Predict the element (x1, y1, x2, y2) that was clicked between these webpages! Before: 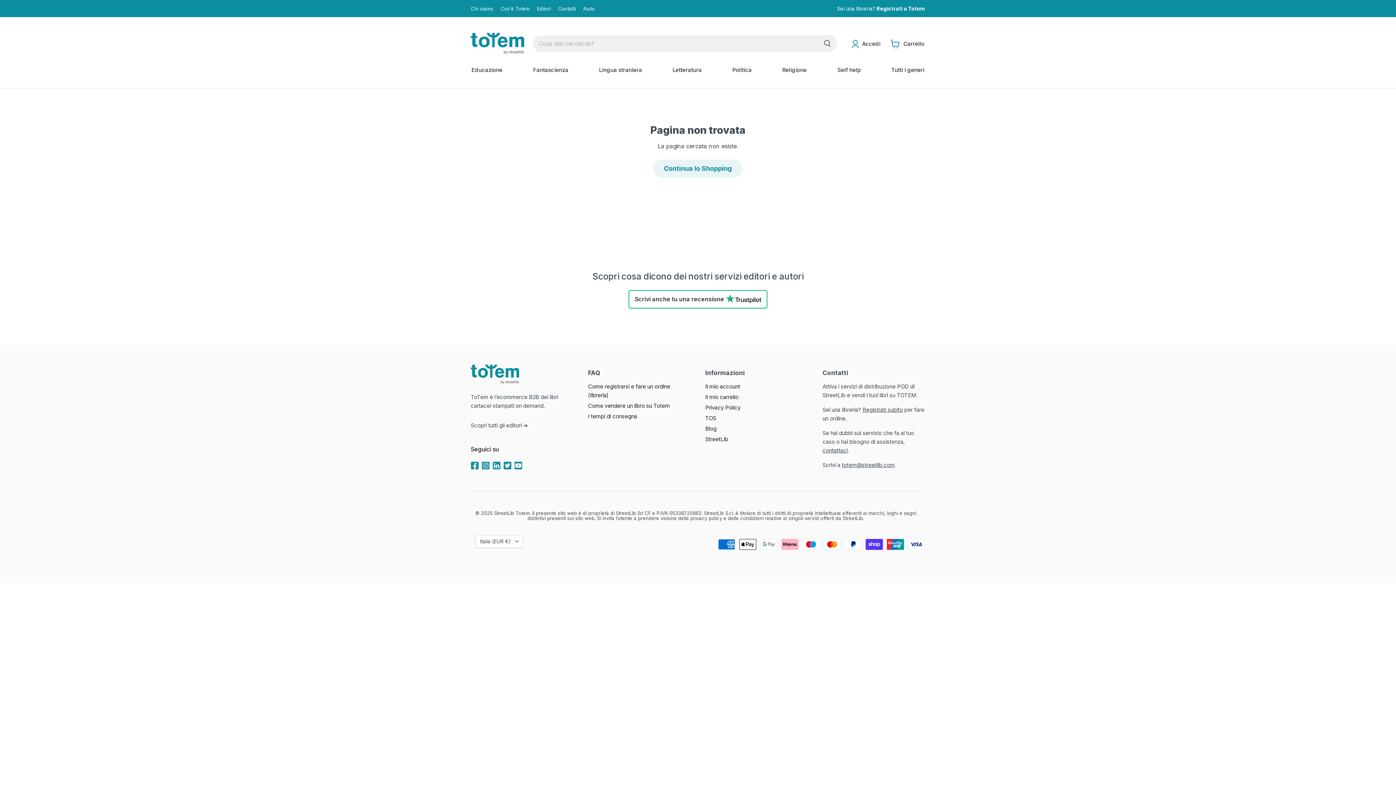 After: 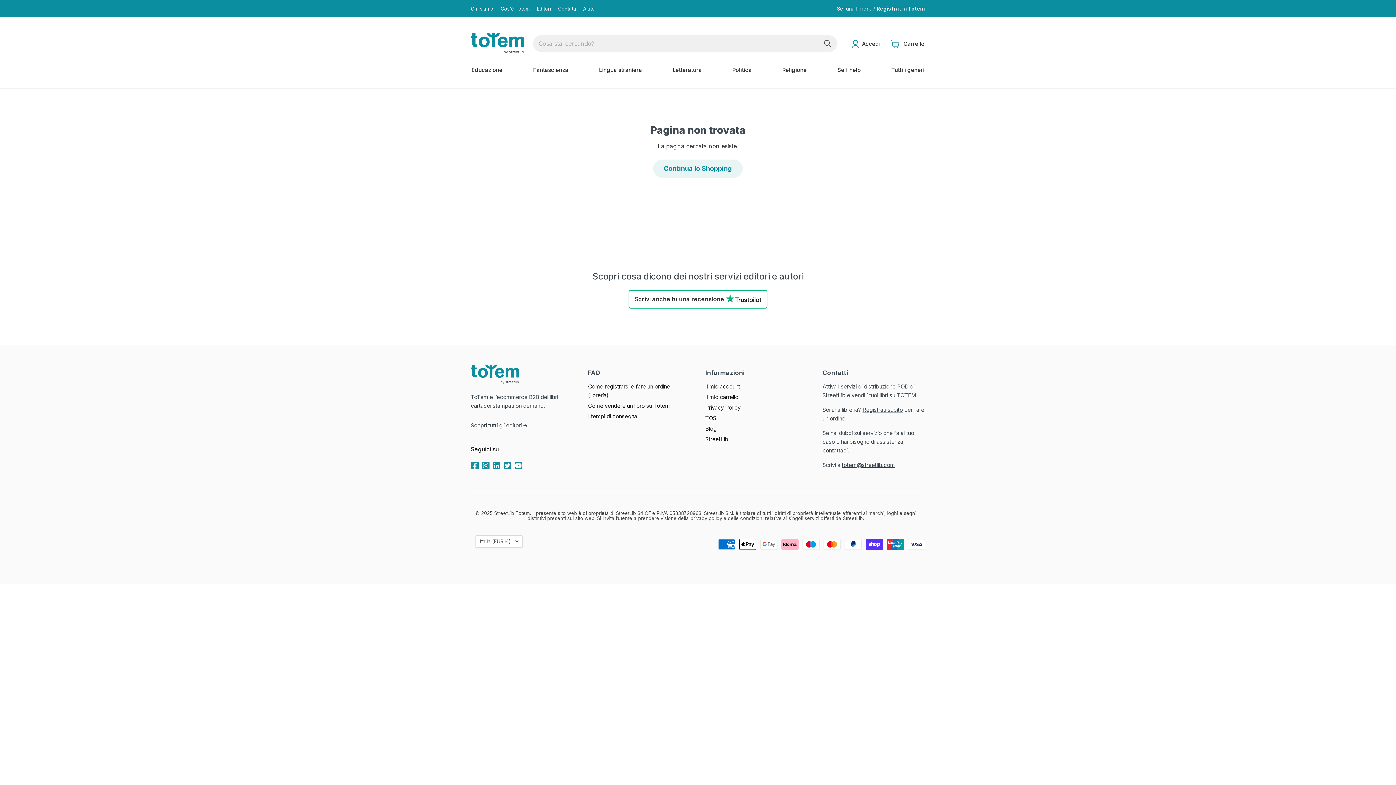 Action: bbox: (491, 461, 501, 471) label: Trovaci su LinkedIn